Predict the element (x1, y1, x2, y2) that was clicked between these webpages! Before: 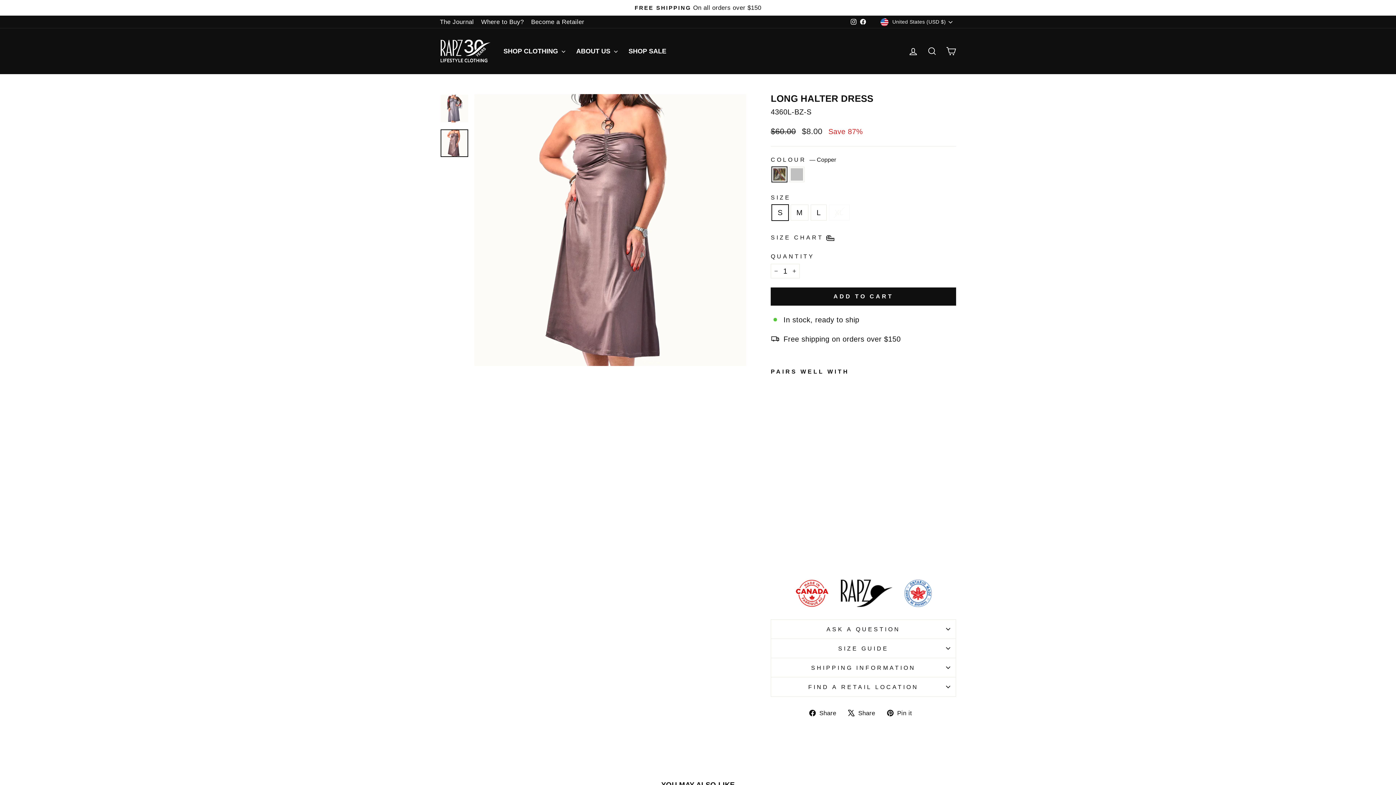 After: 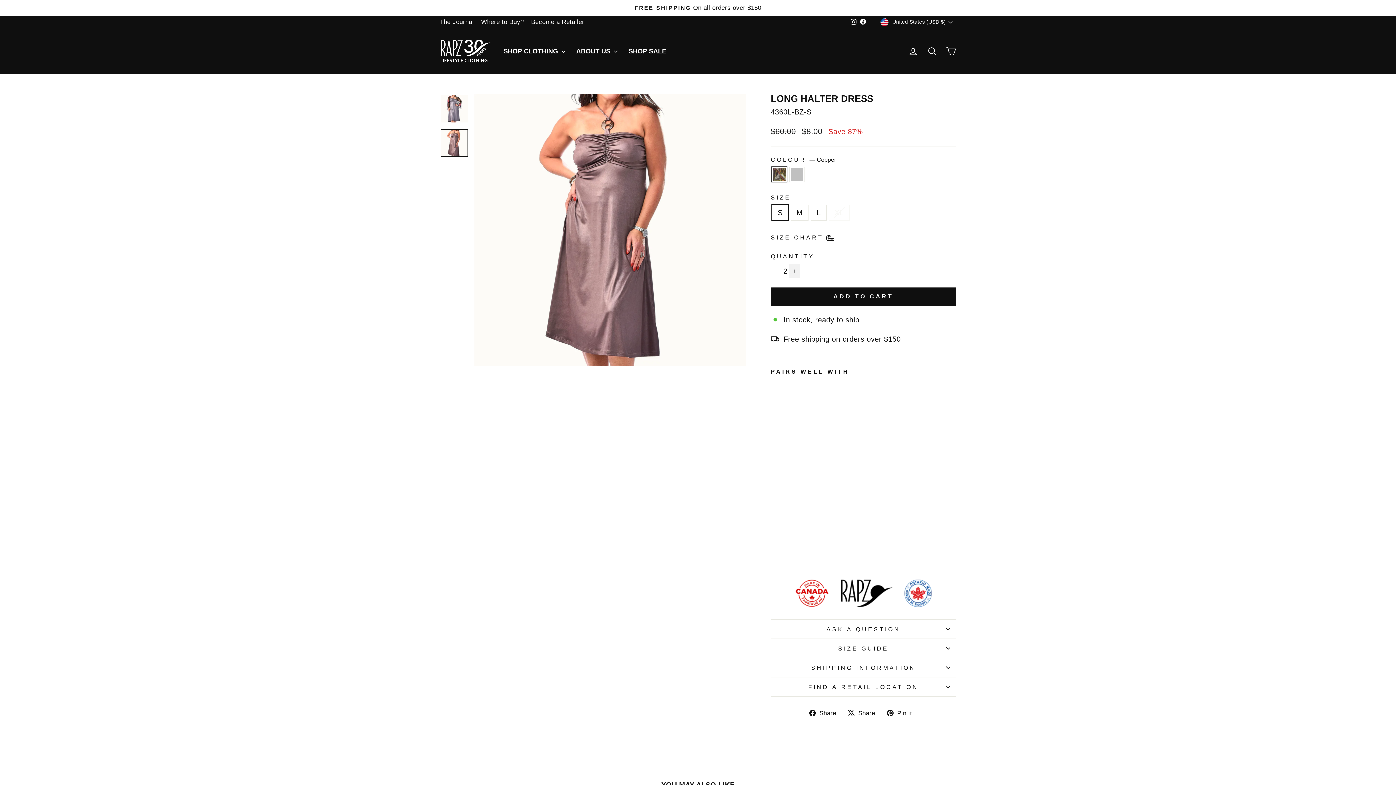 Action: bbox: (789, 263, 800, 278) label: Increase item quantity by one